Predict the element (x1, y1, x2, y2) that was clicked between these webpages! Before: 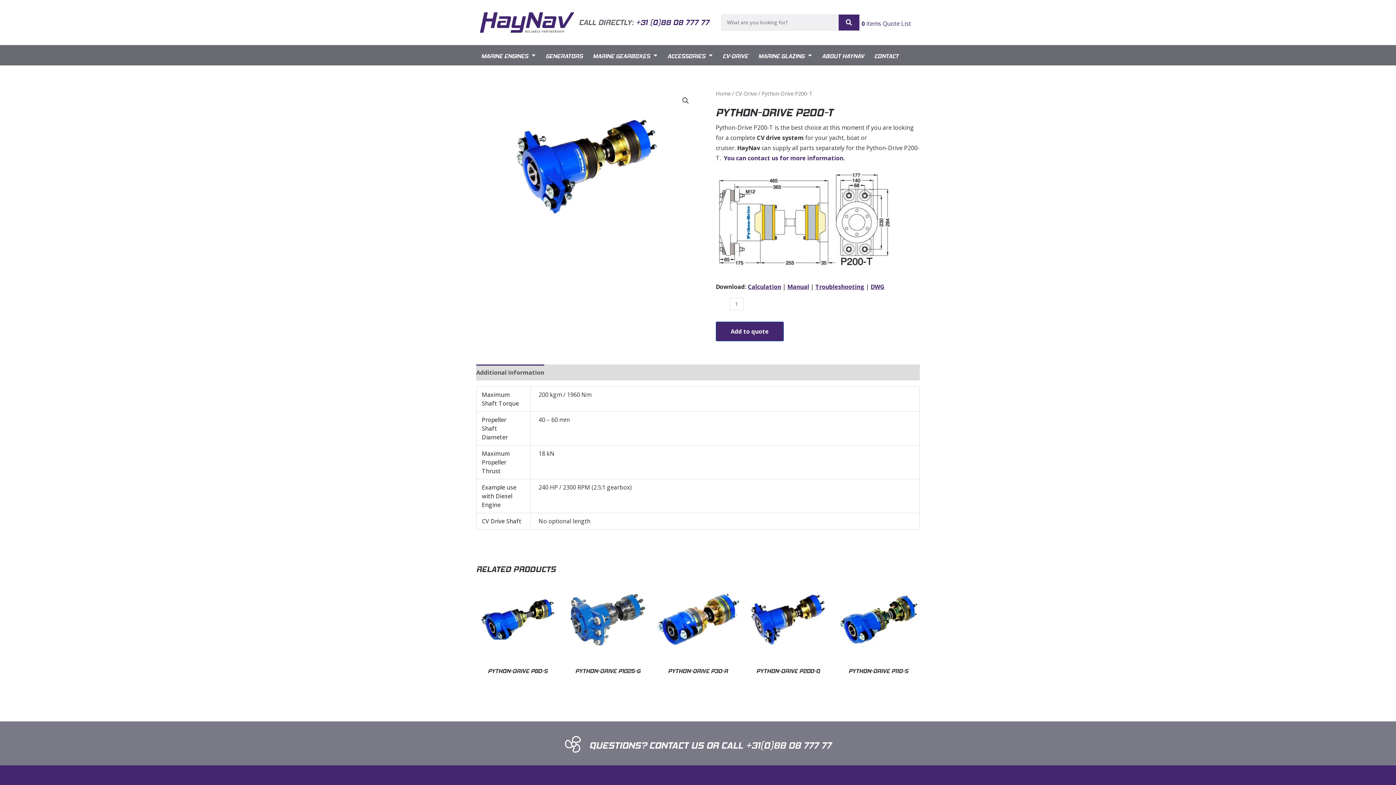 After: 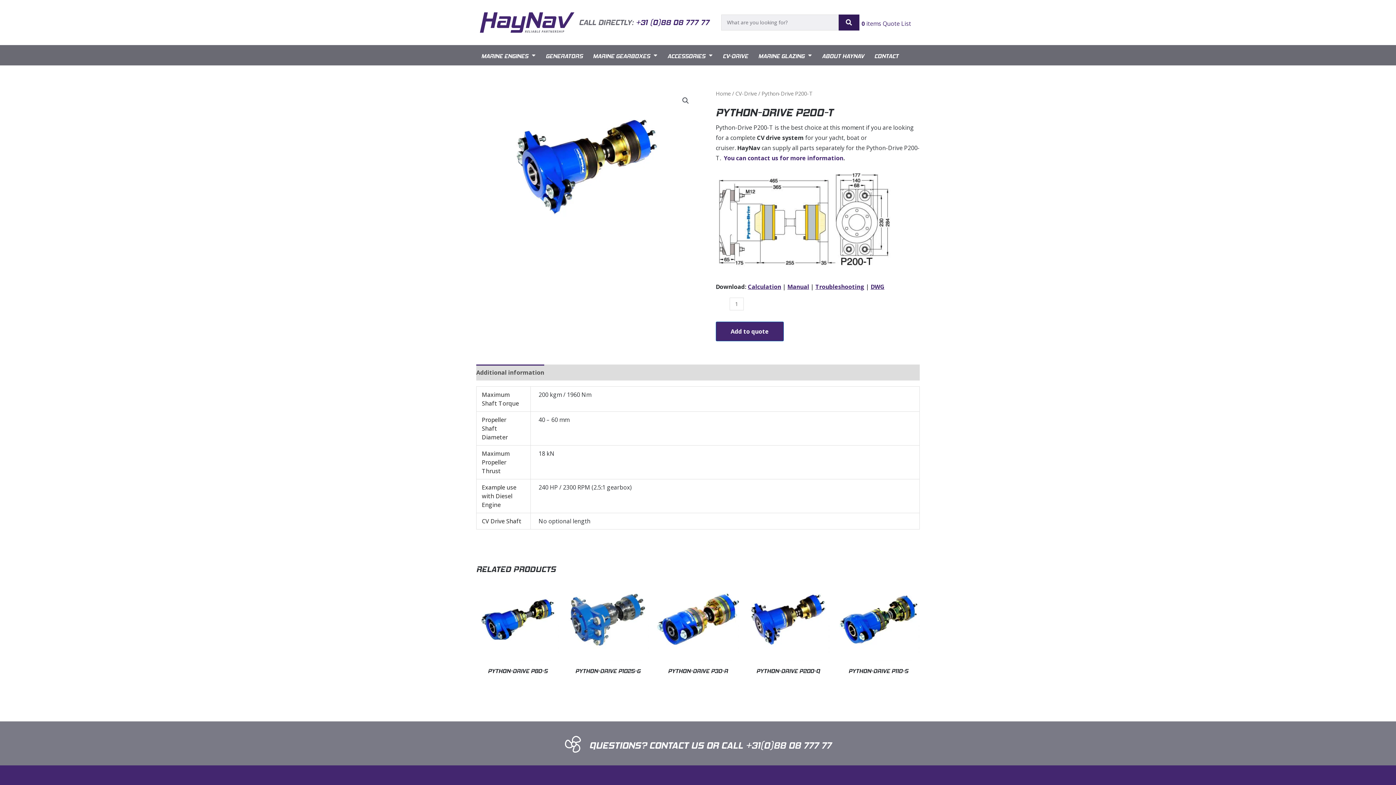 Action: bbox: (838, 14, 859, 30) label: search submit